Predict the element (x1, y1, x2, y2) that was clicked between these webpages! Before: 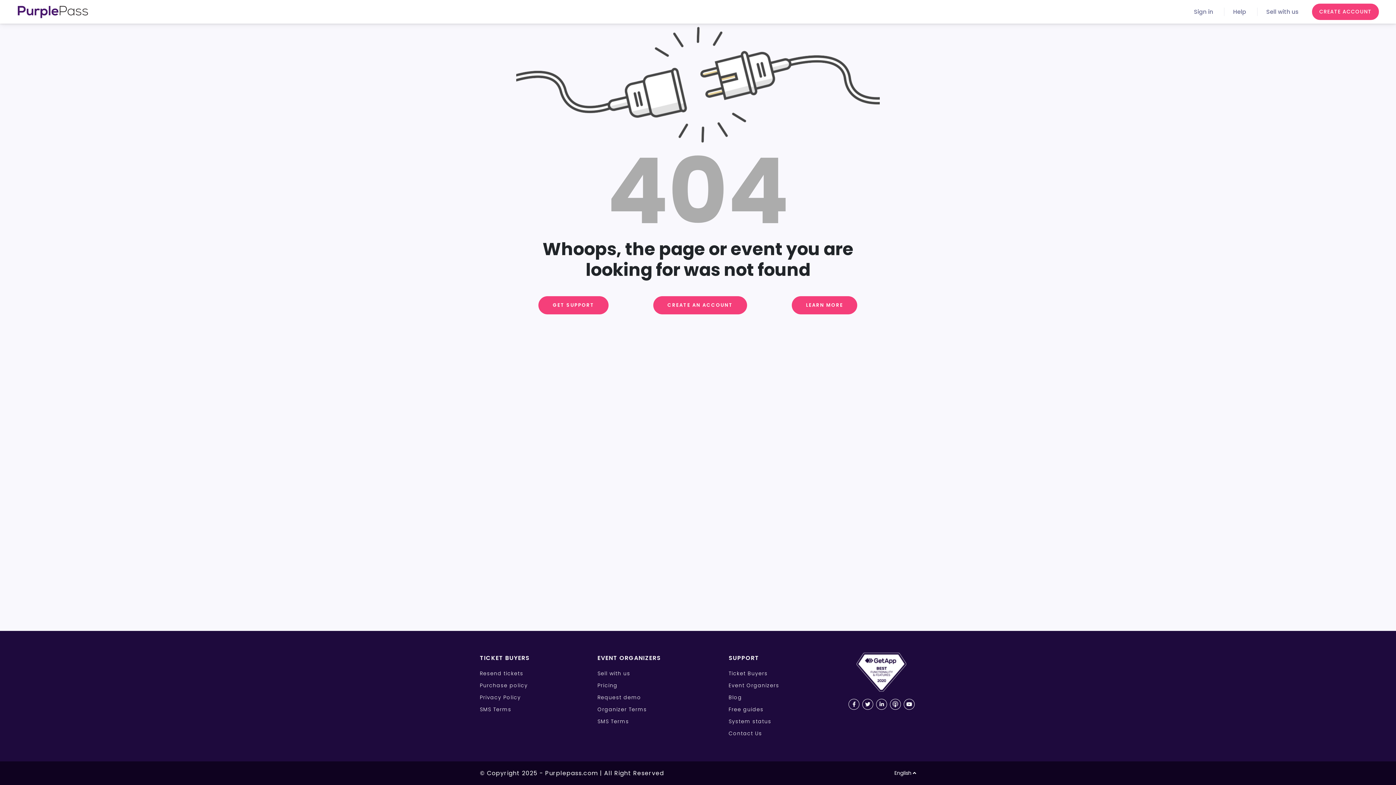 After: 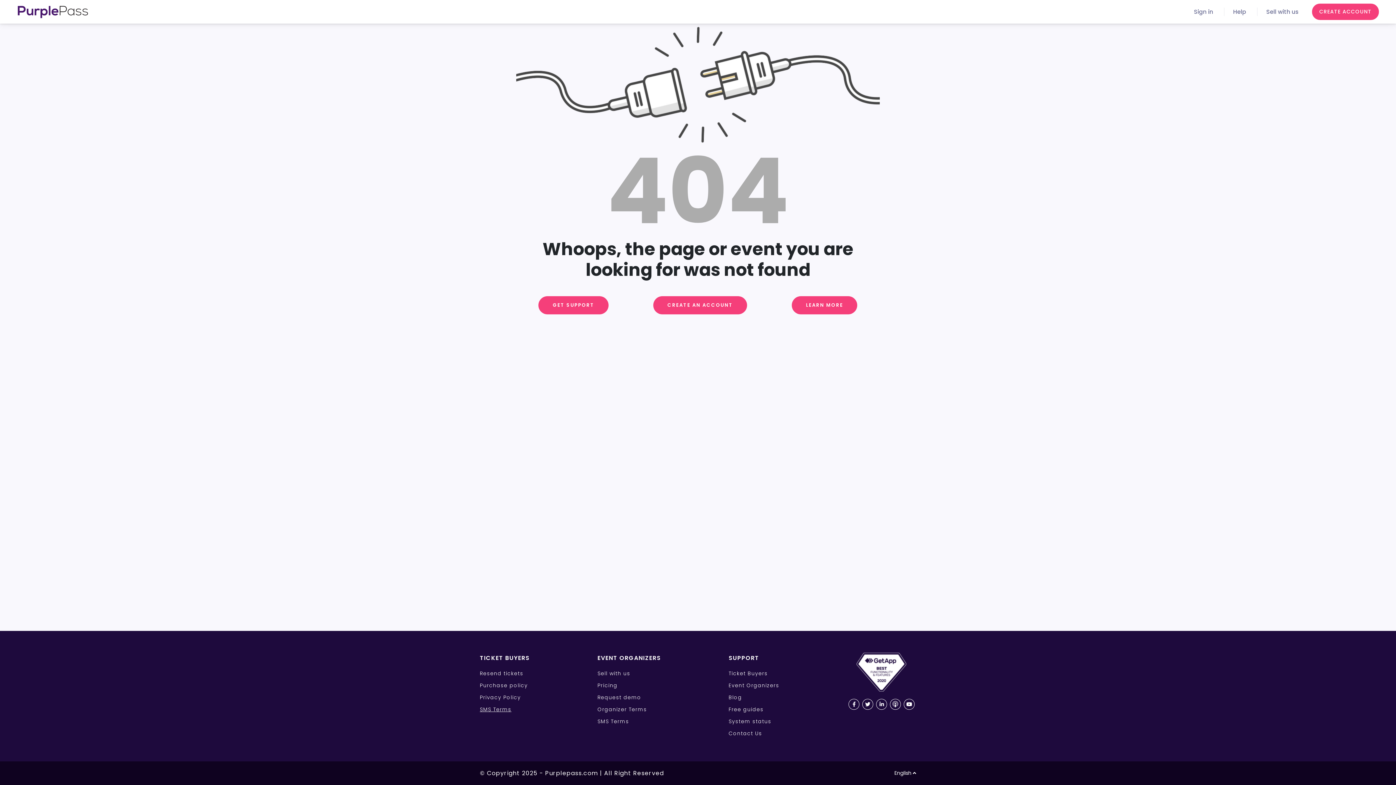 Action: label: SMS Terms bbox: (480, 706, 511, 713)